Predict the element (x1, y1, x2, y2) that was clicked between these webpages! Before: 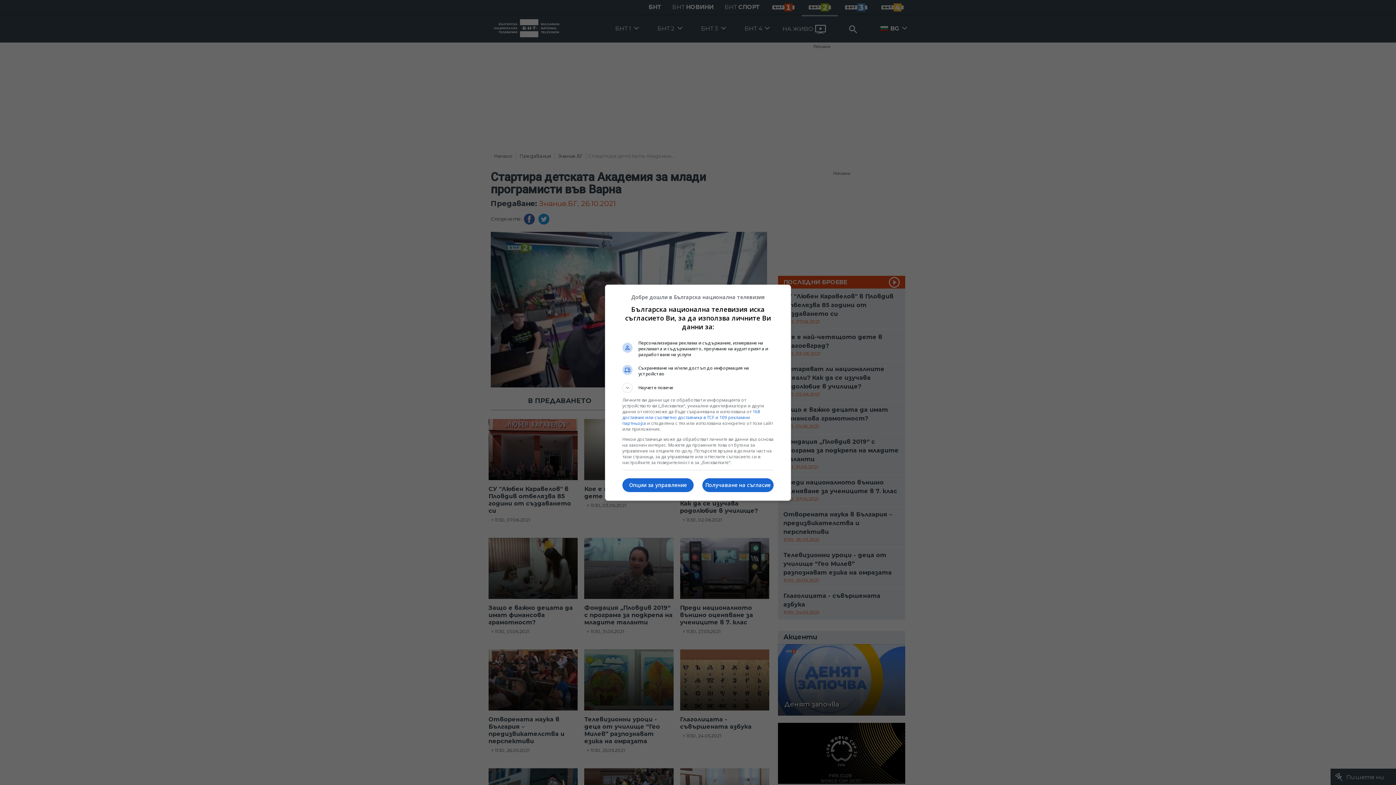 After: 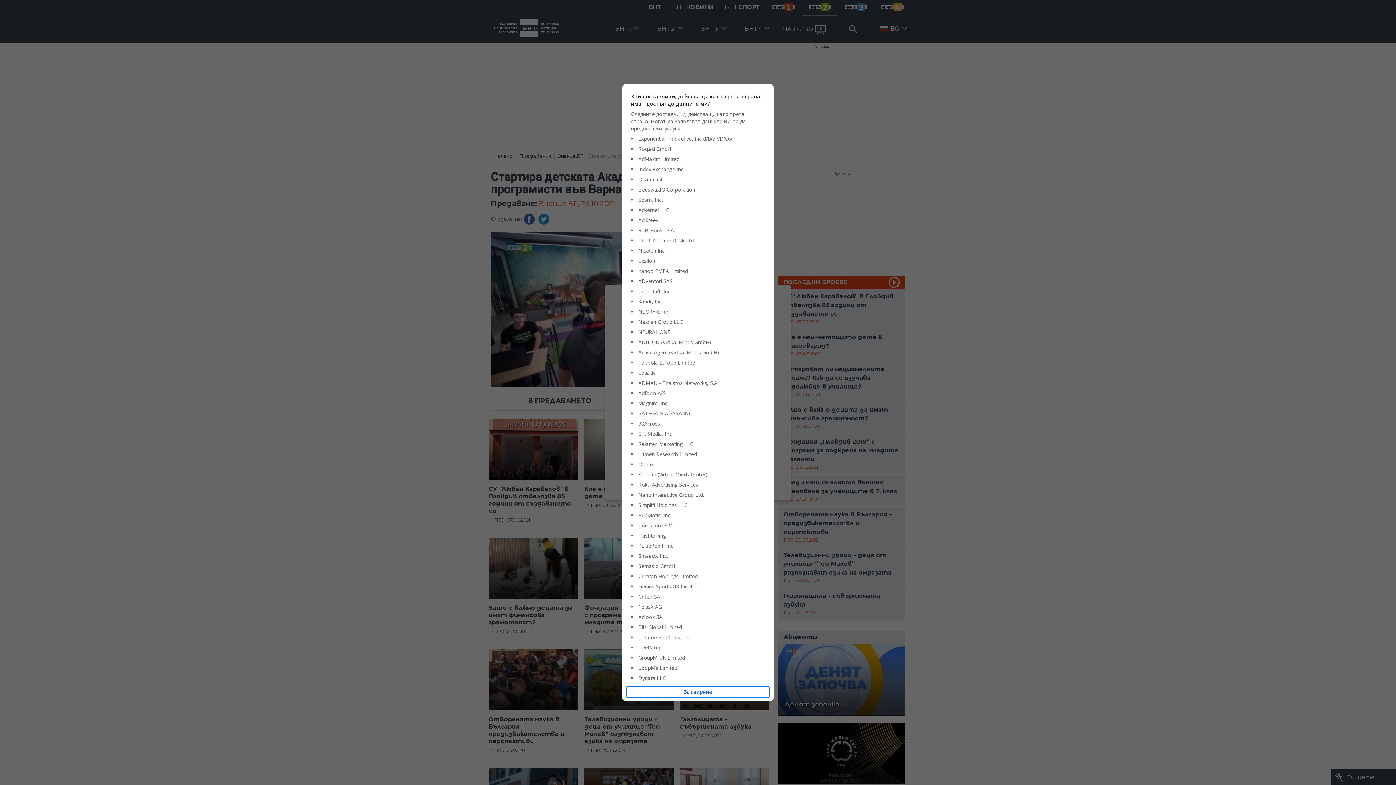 Action: bbox: (622, 408, 760, 426) label: 168 доставчик или съответно доставчика в TCF и 109 рекламни партньора